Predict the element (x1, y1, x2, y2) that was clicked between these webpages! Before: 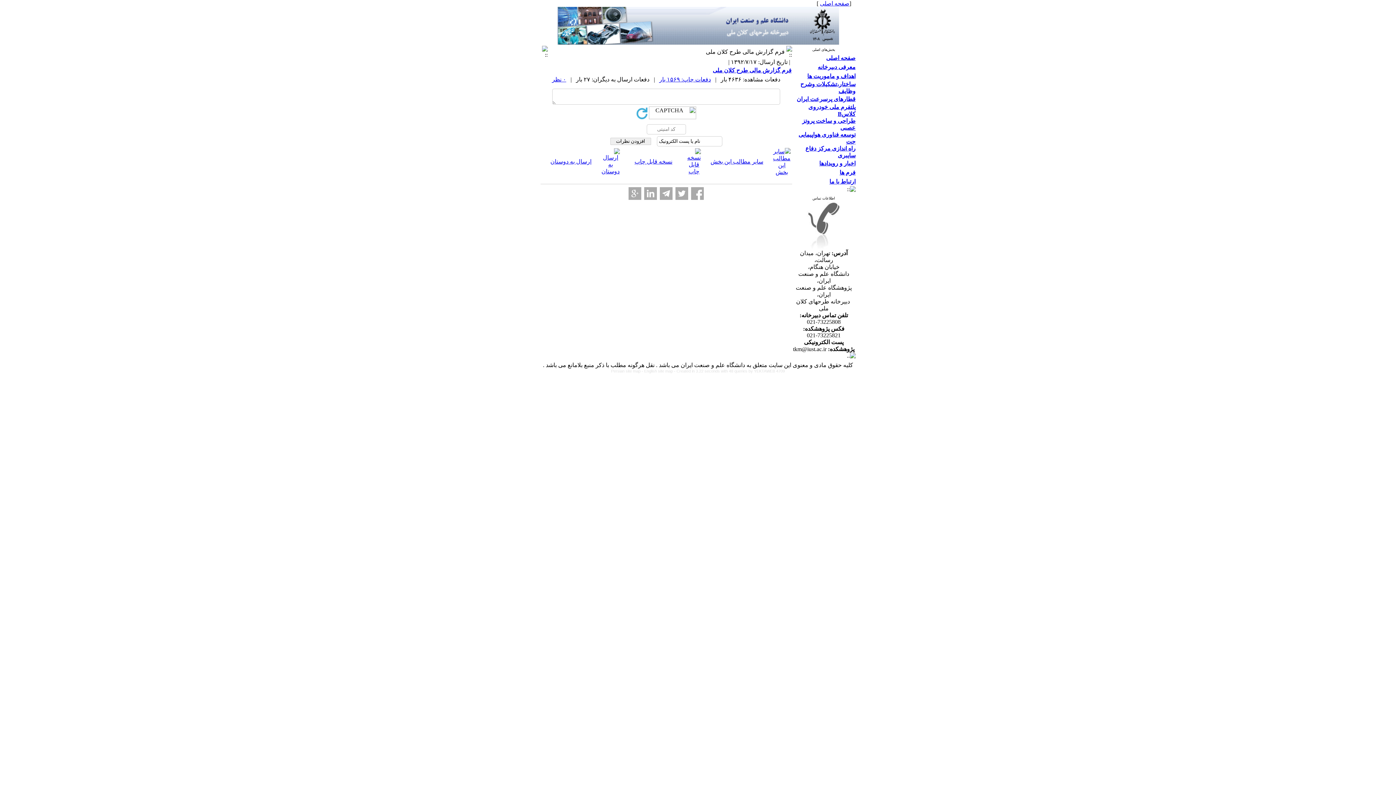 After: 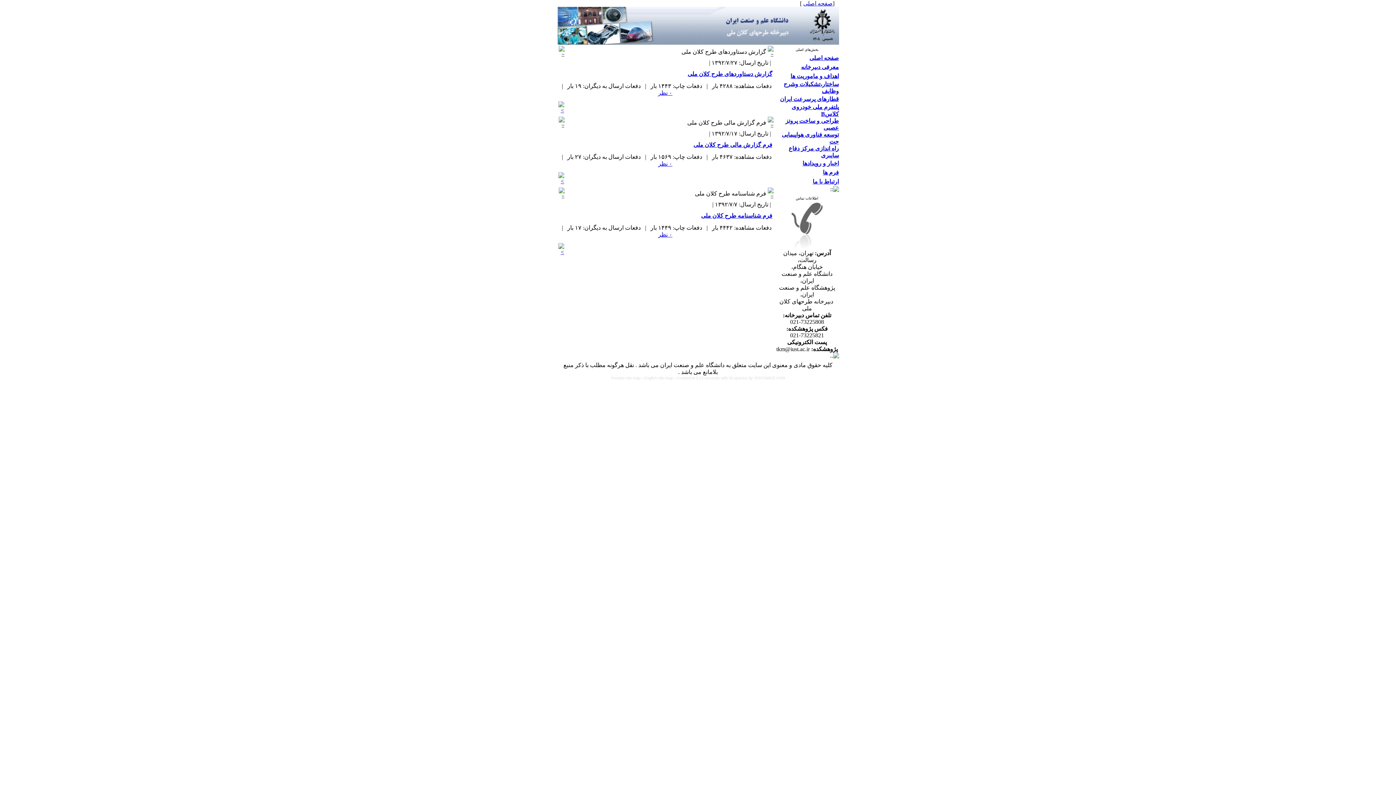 Action: label: فرم ها bbox: (839, 169, 855, 175)